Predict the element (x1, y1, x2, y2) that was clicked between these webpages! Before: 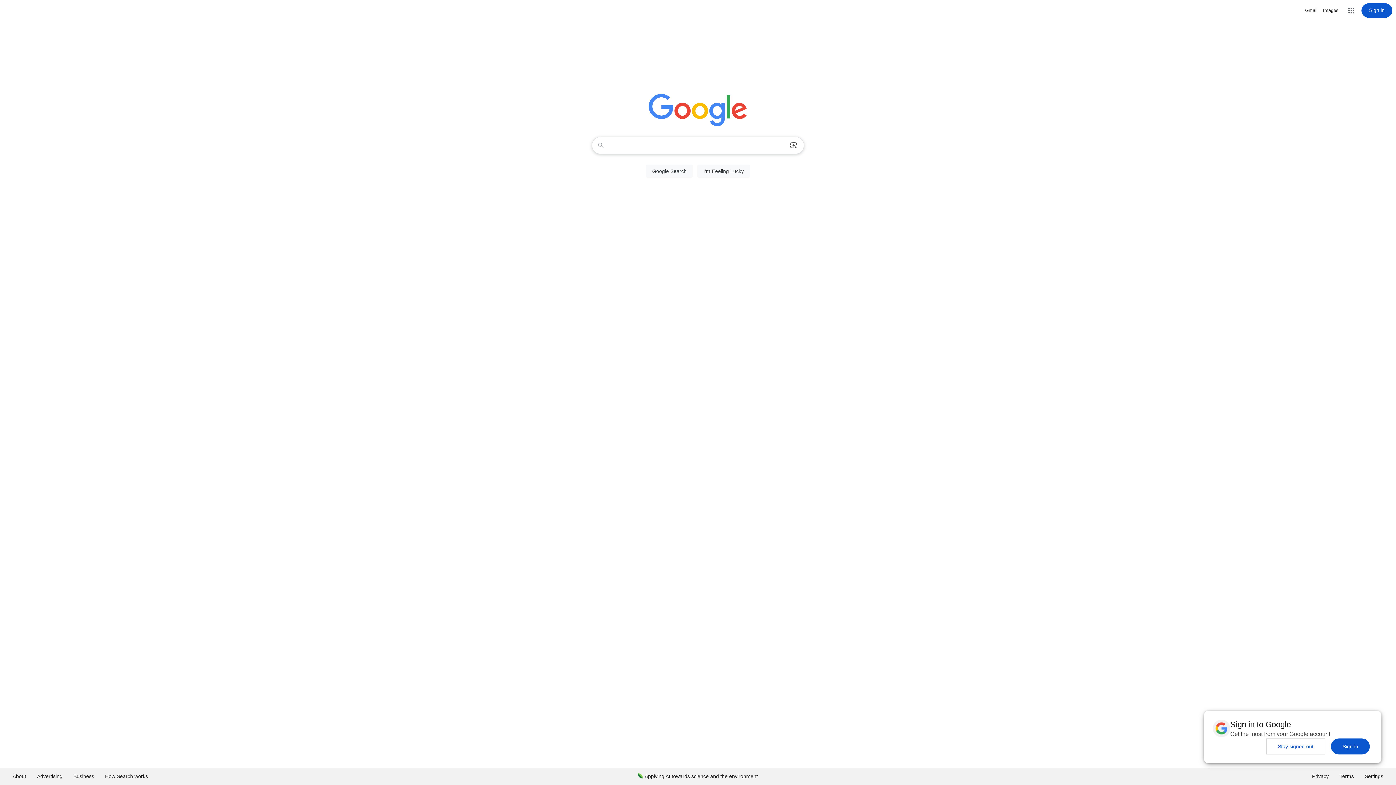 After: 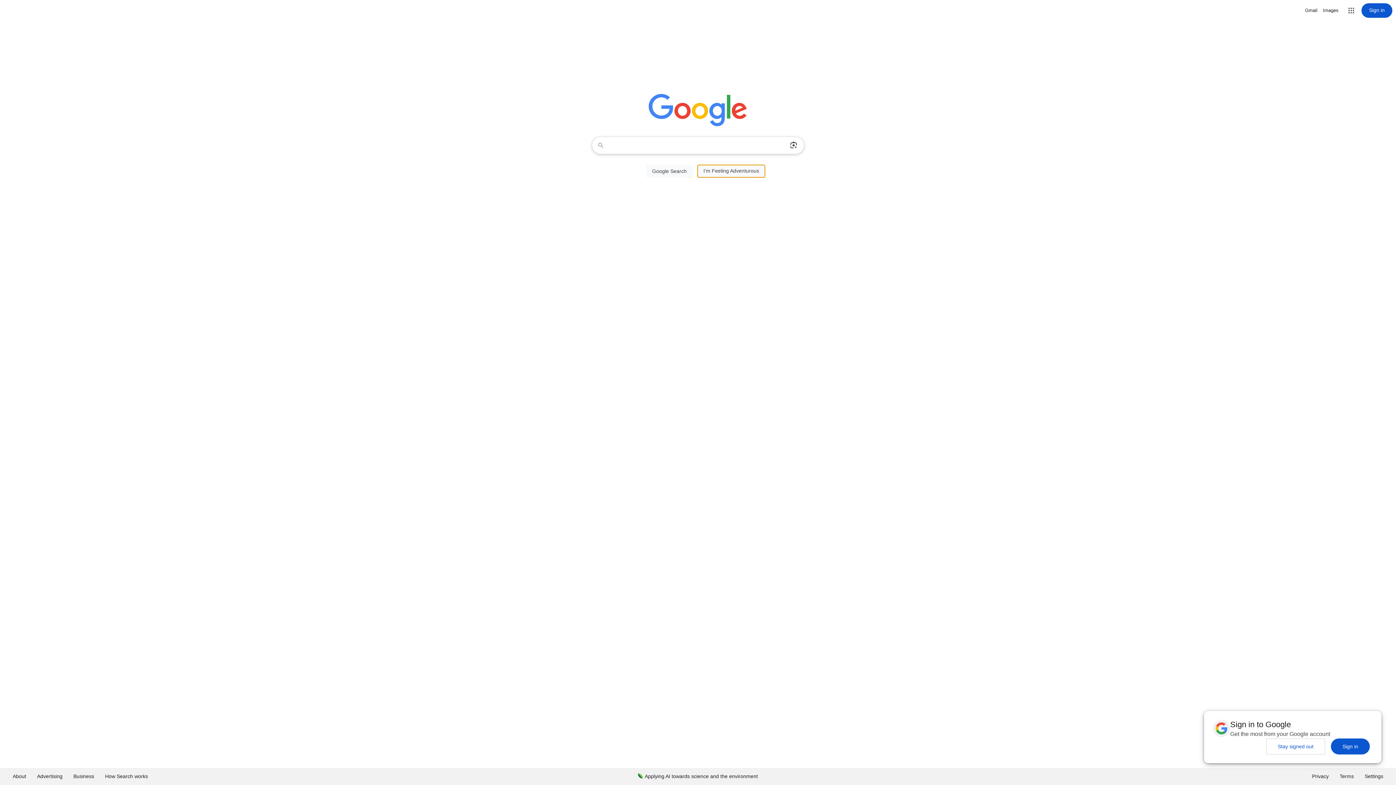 Action: label: I'm Feeling Lucky bbox: (697, 164, 750, 177)